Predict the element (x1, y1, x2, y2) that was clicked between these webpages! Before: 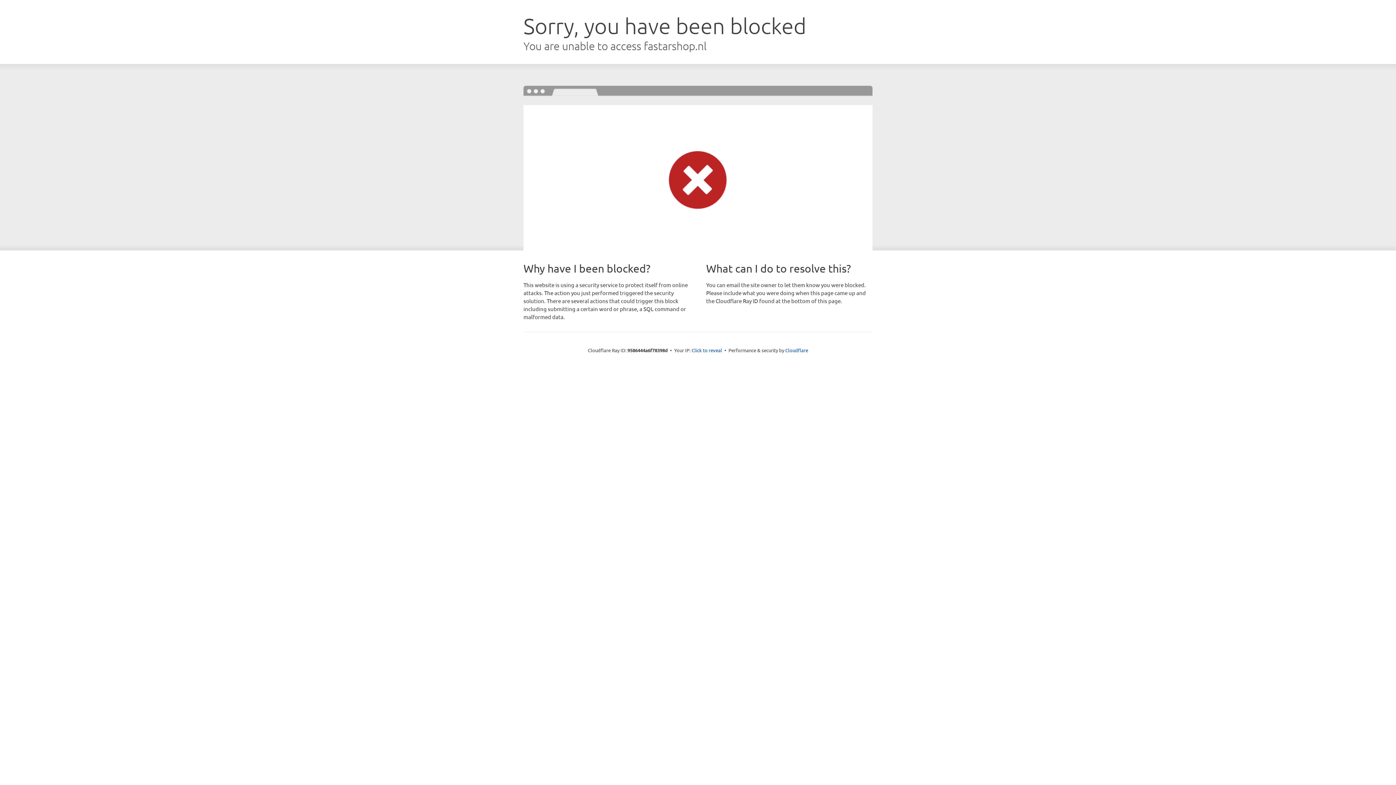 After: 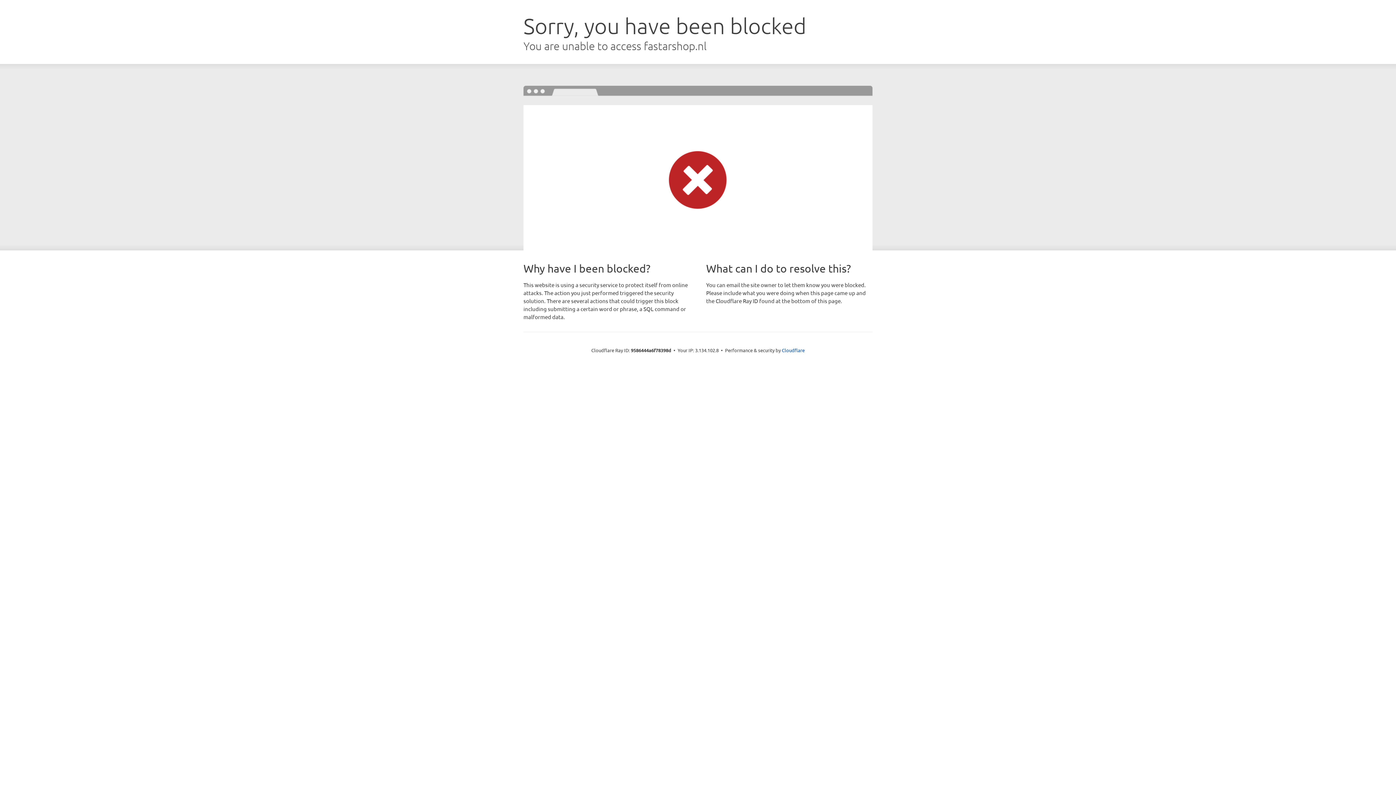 Action: bbox: (691, 346, 722, 353) label: Click to reveal